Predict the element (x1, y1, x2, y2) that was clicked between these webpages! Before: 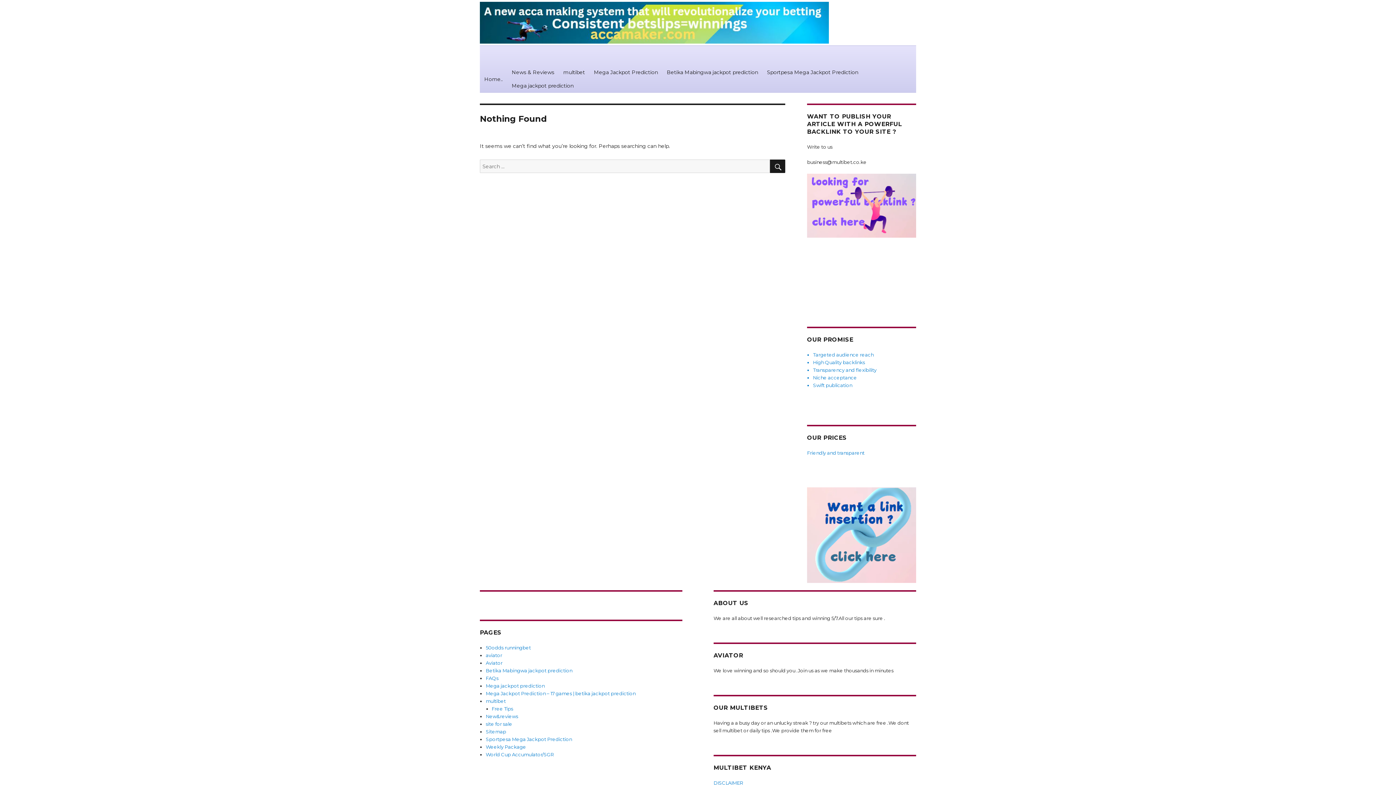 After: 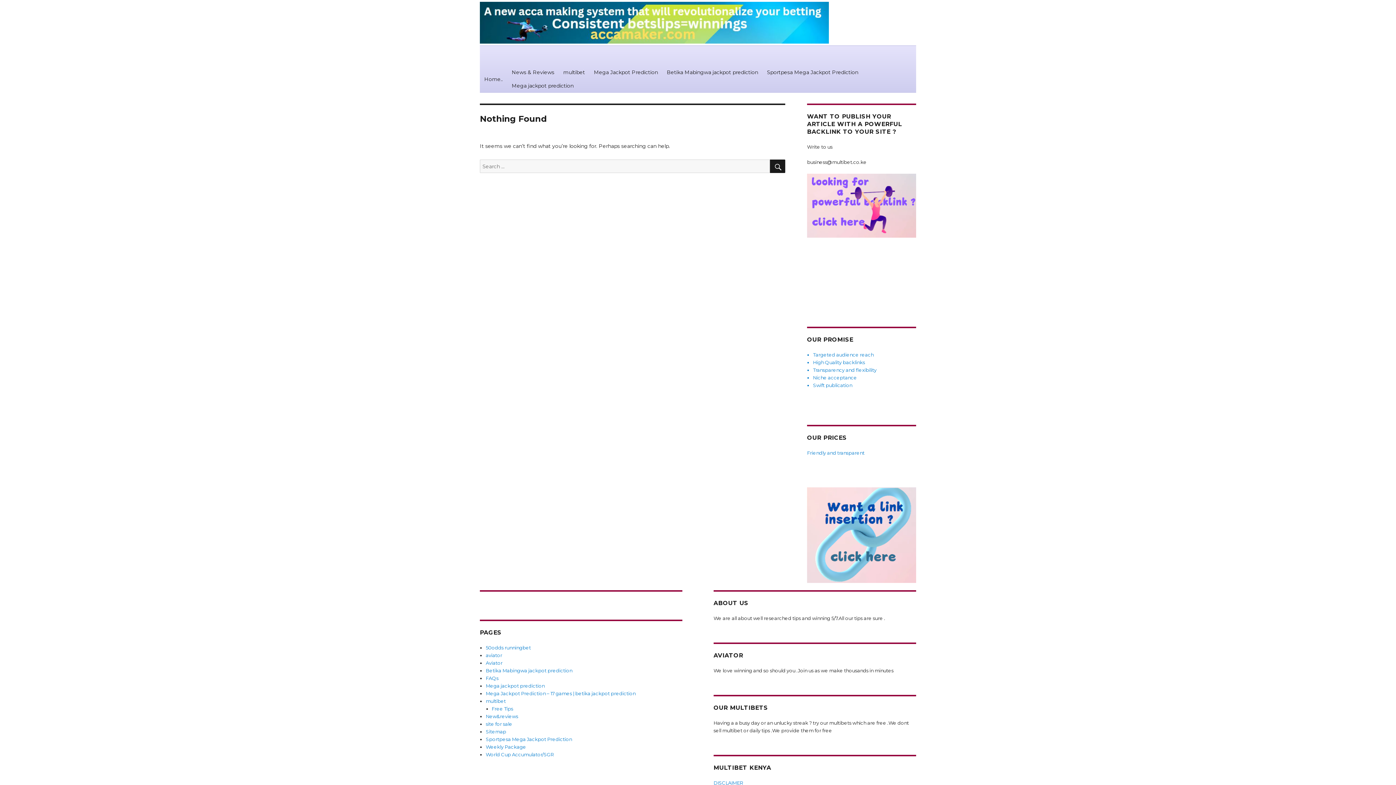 Action: bbox: (480, 59, 916, 65)